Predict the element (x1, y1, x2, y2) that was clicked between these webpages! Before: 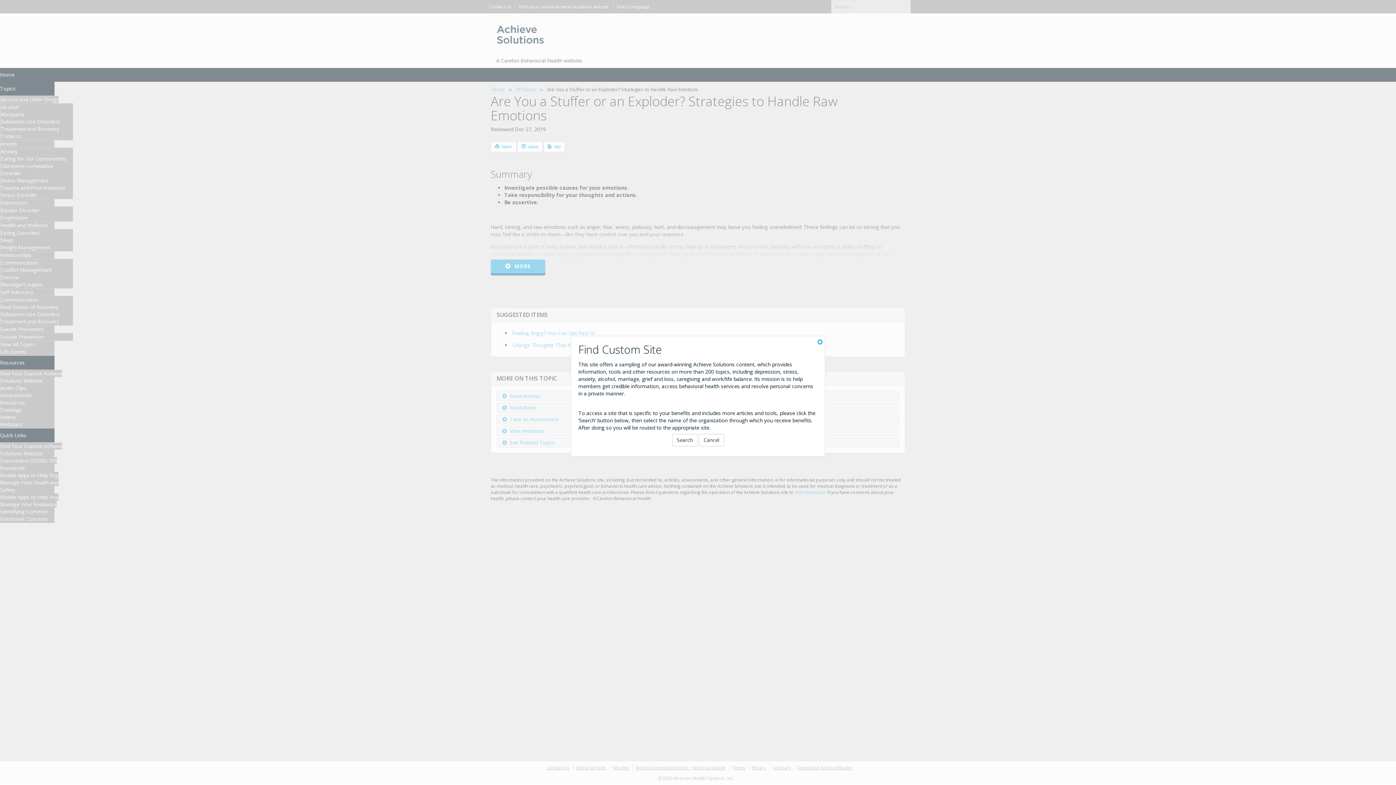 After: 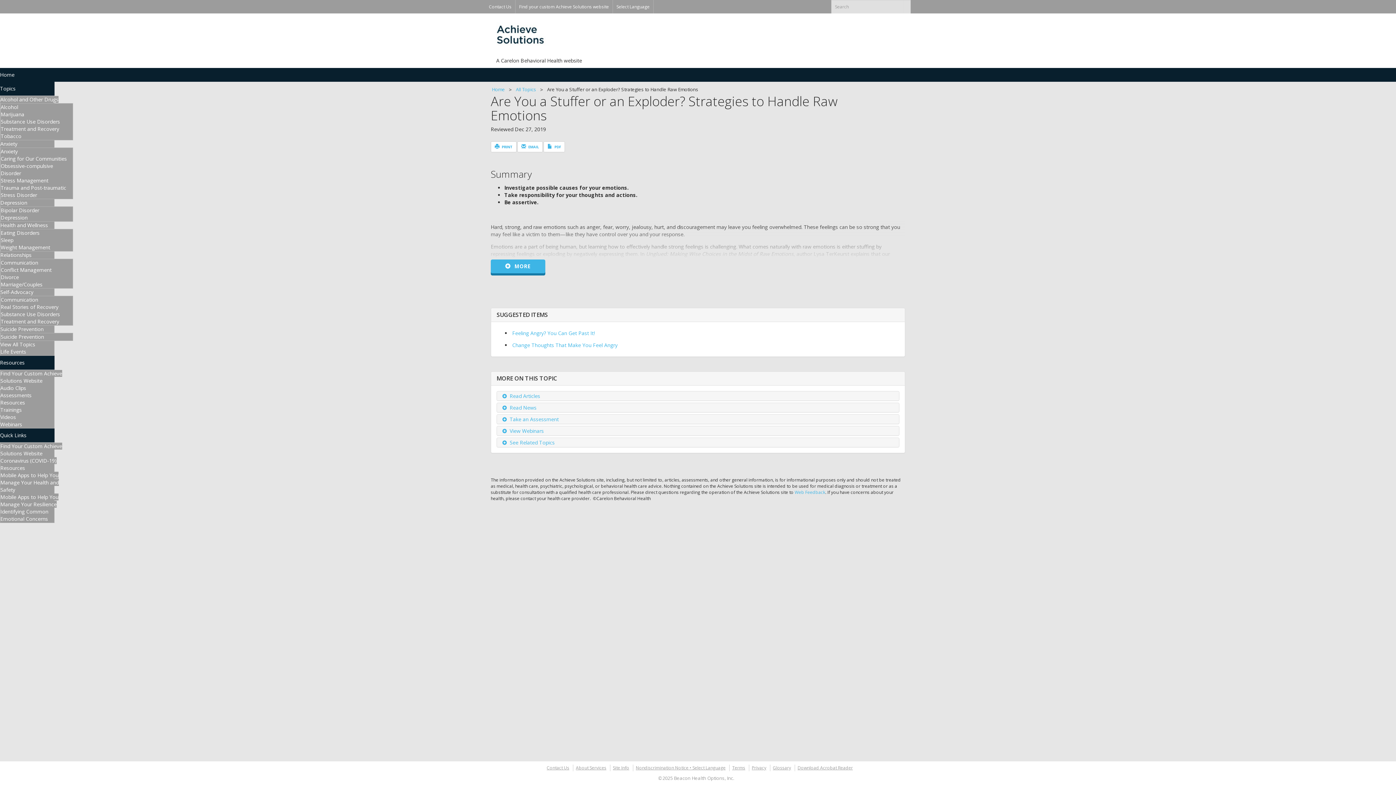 Action: bbox: (817, 338, 822, 345) label: Close